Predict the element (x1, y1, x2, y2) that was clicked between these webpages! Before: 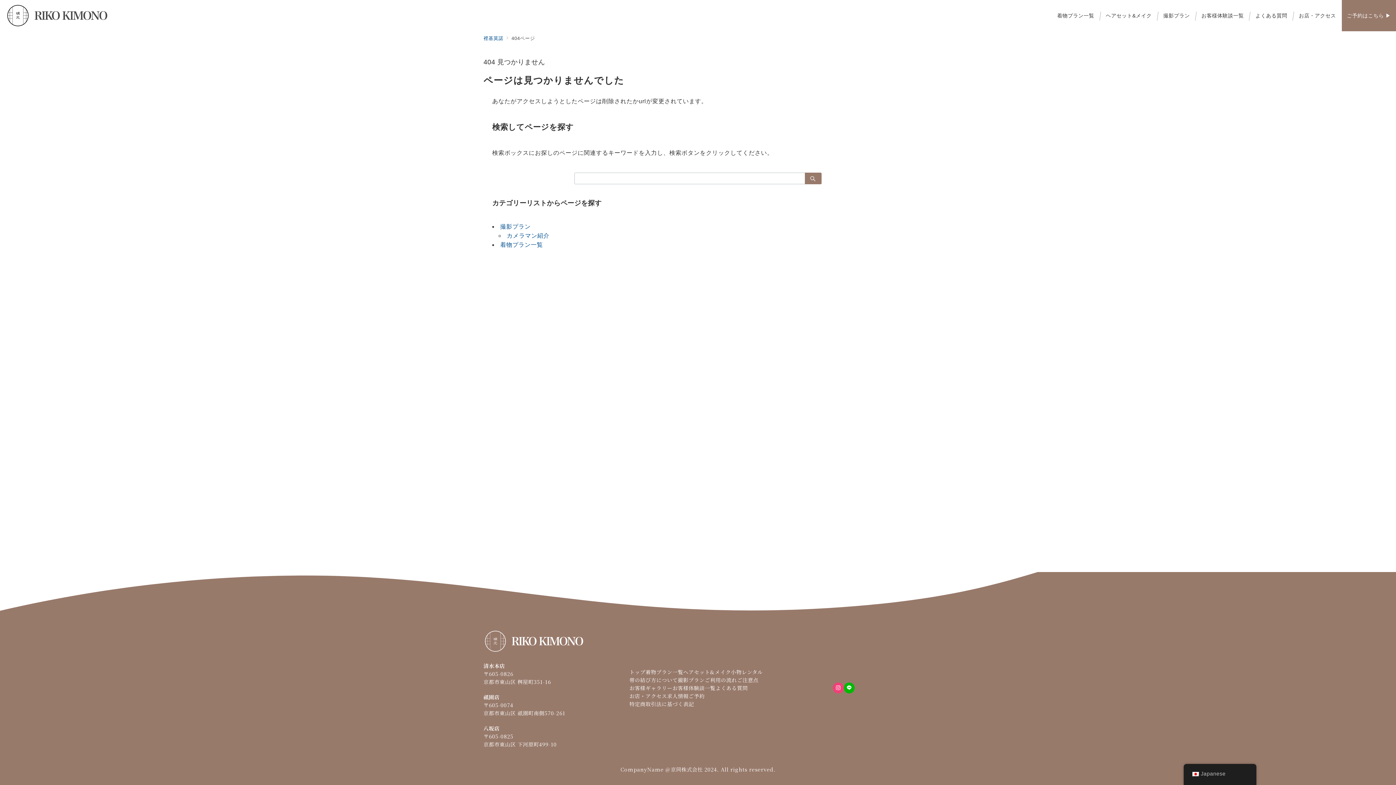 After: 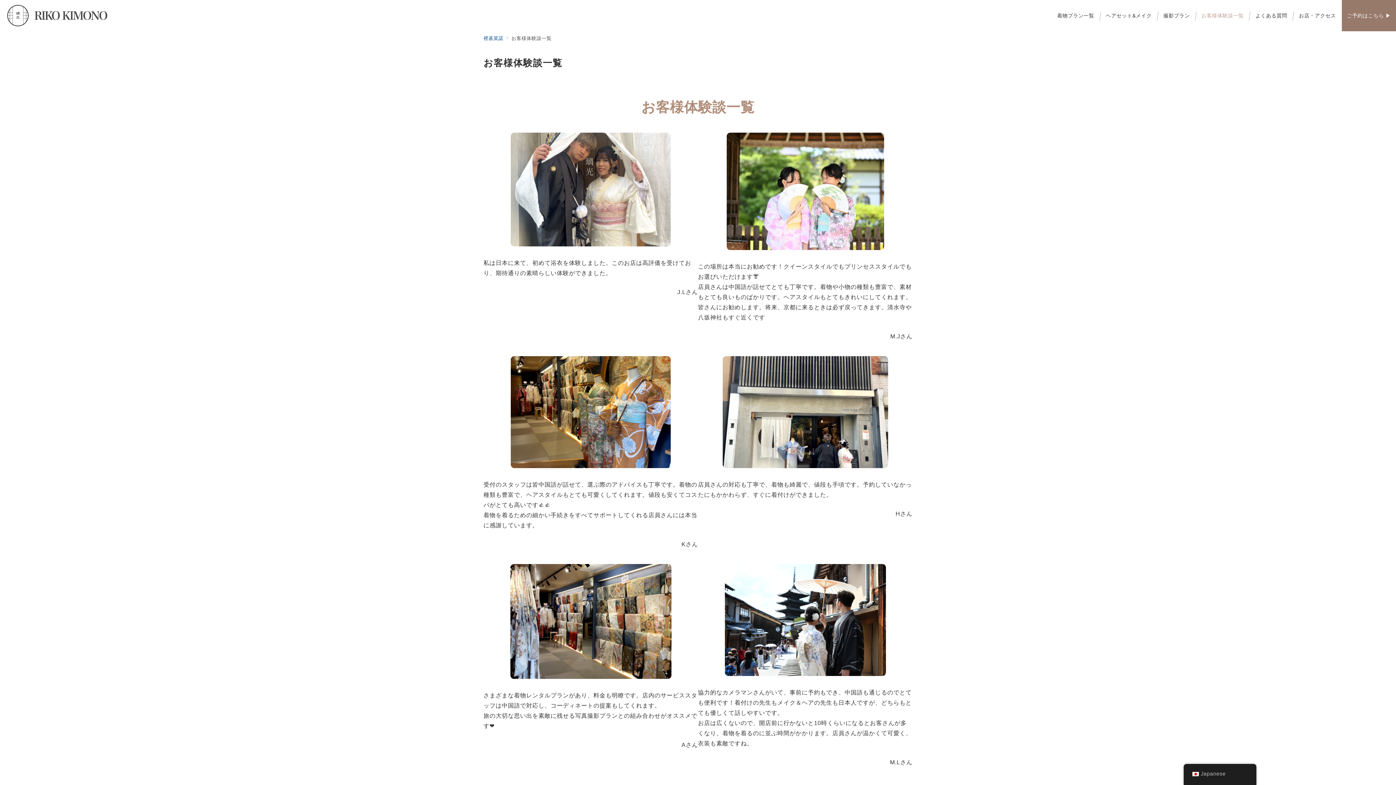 Action: bbox: (1195, 0, 1249, 31) label: お客様体験談一覧